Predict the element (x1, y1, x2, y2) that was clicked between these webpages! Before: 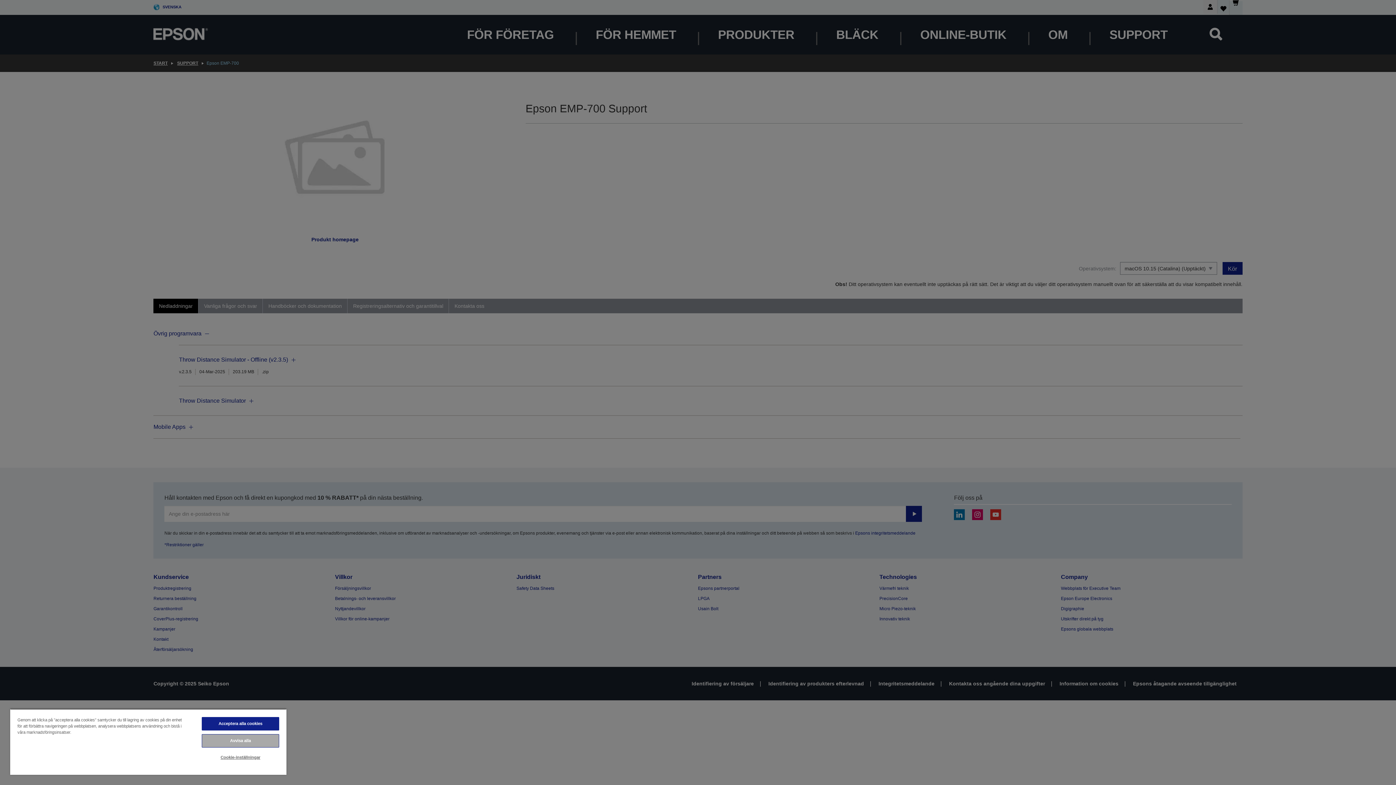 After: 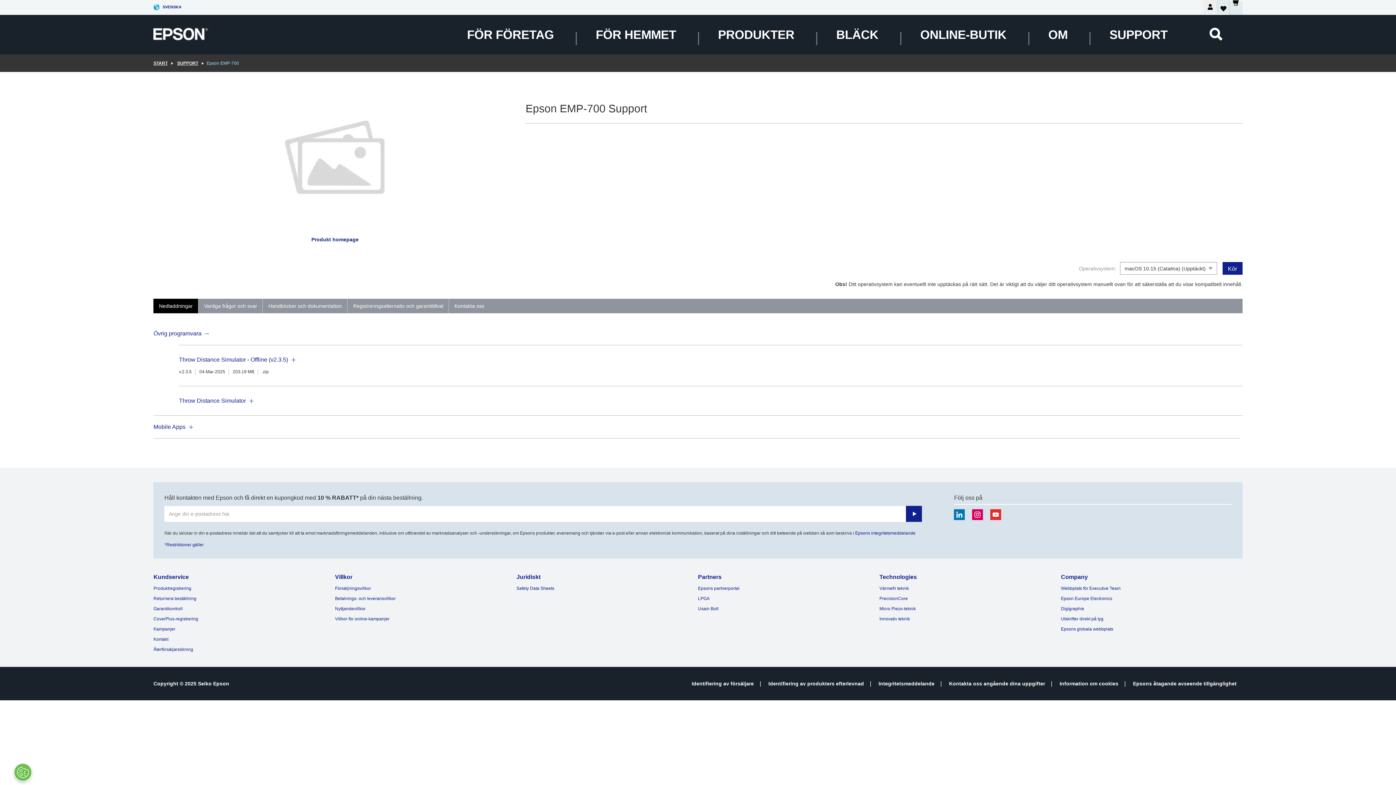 Action: label: Avvisa alla bbox: (201, 734, 279, 748)